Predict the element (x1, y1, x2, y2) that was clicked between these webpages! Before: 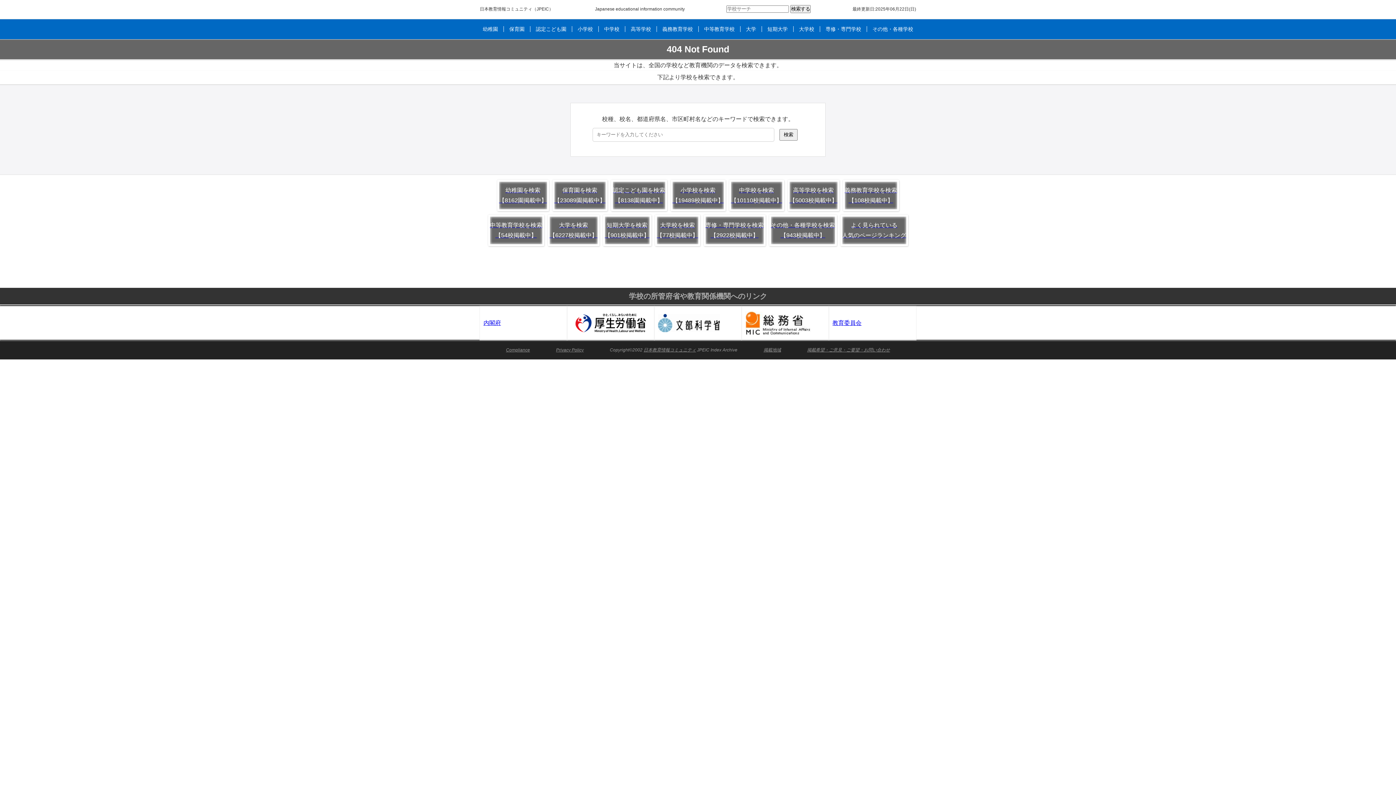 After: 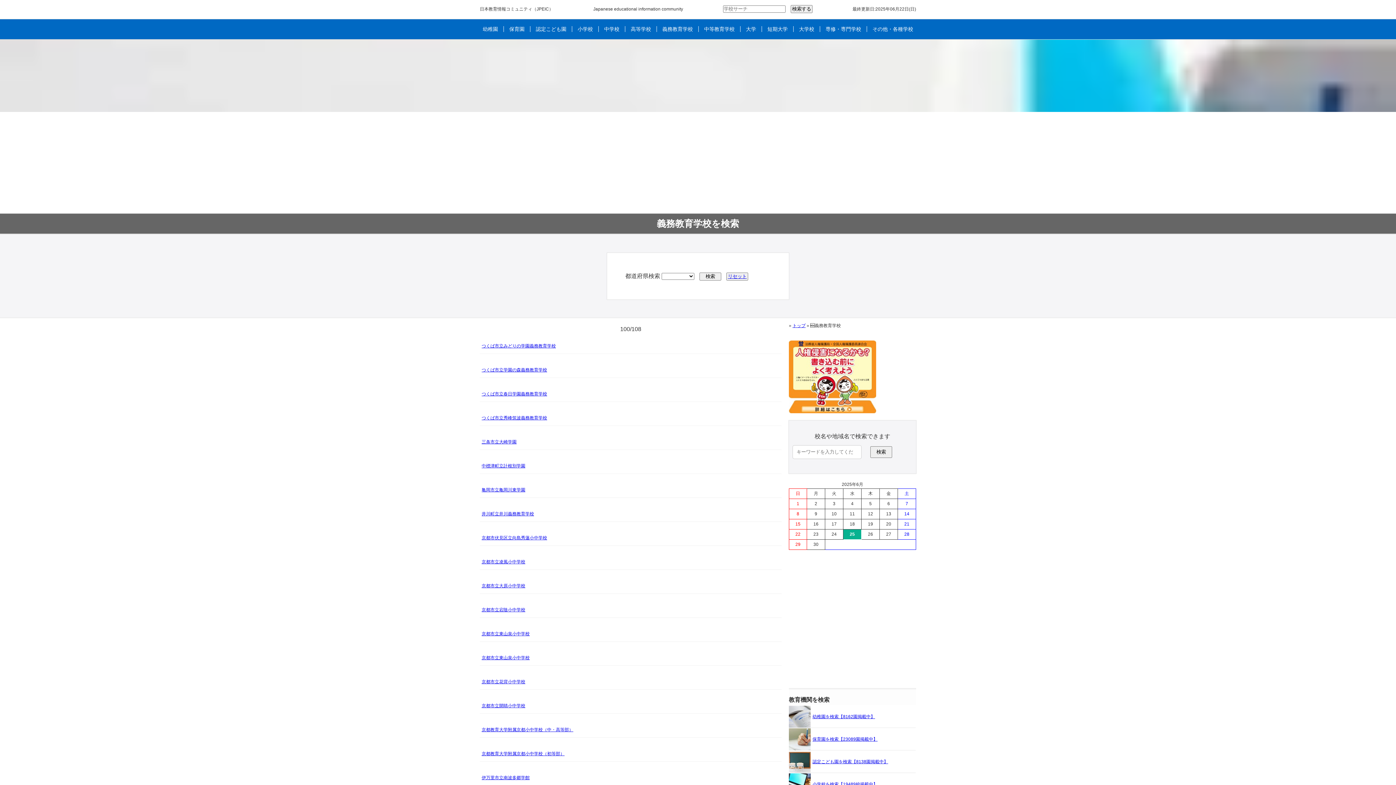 Action: bbox: (662, 26, 693, 32) label: 義務教育学校